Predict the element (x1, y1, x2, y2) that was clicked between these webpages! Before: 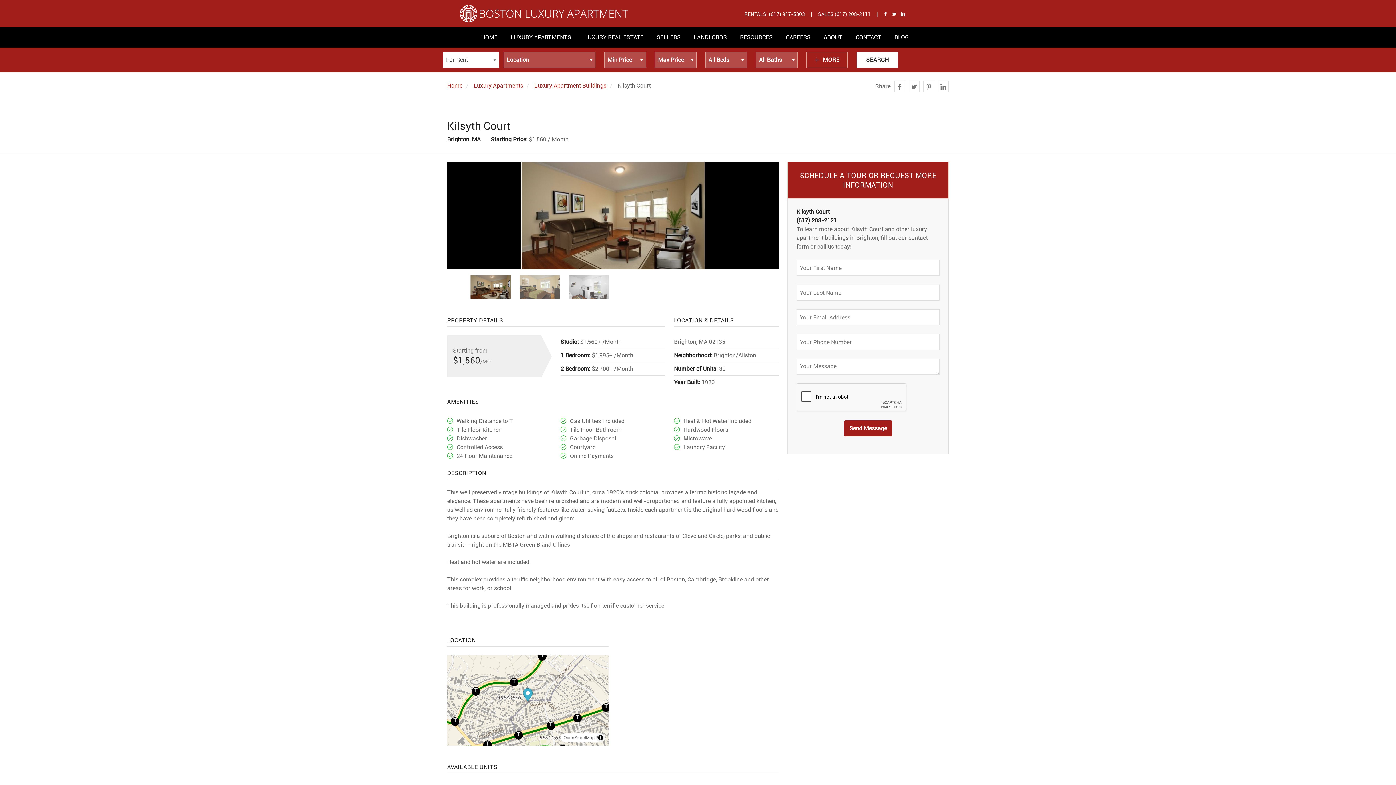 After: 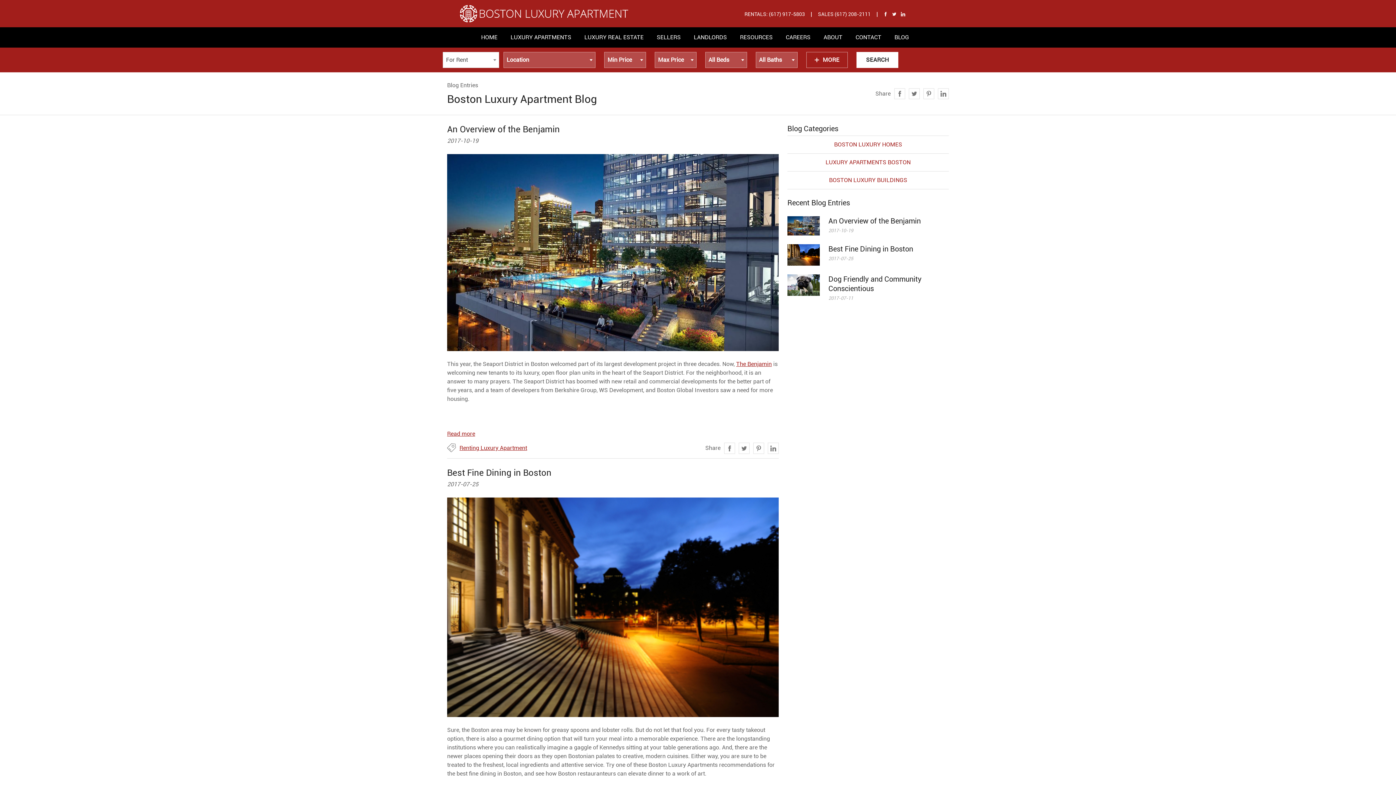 Action: label: BLOG bbox: (888, 27, 915, 47)